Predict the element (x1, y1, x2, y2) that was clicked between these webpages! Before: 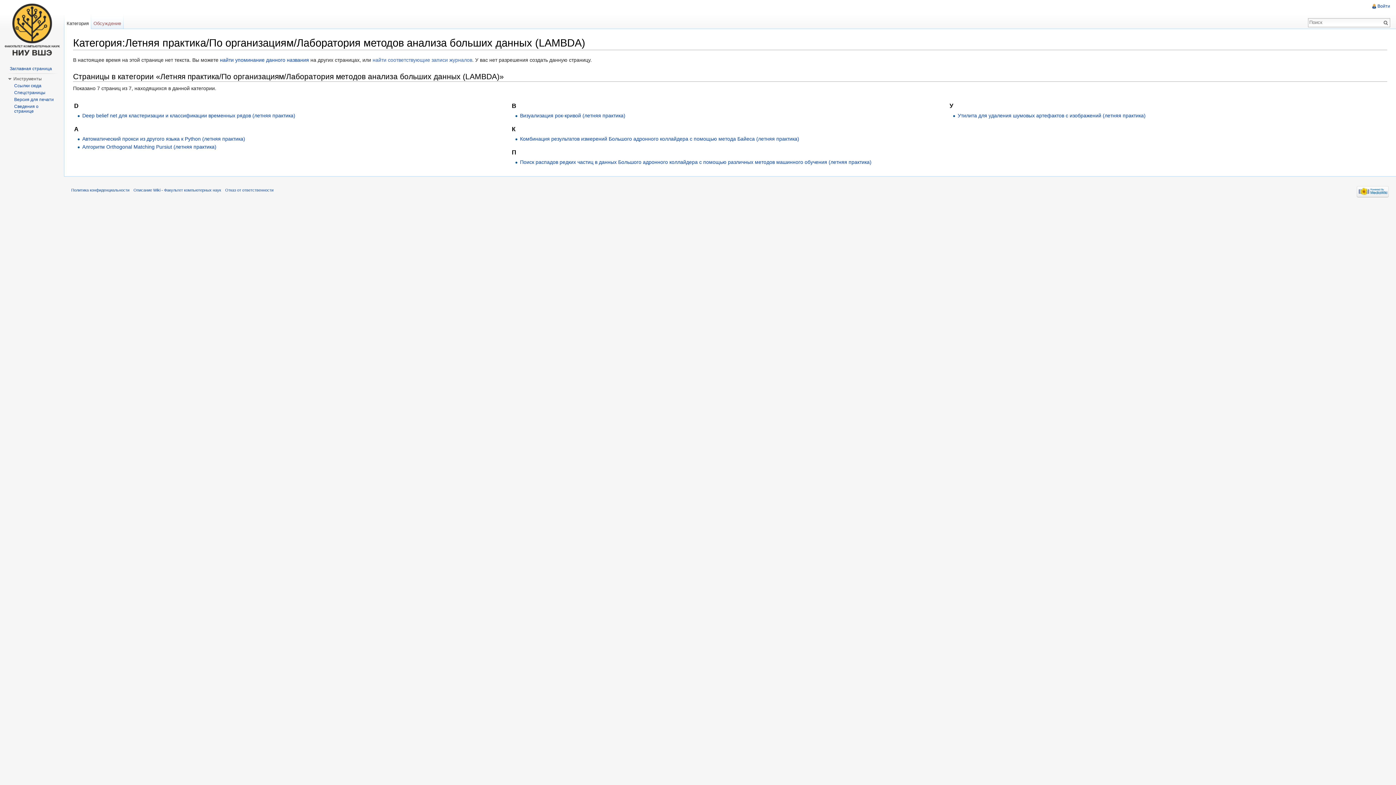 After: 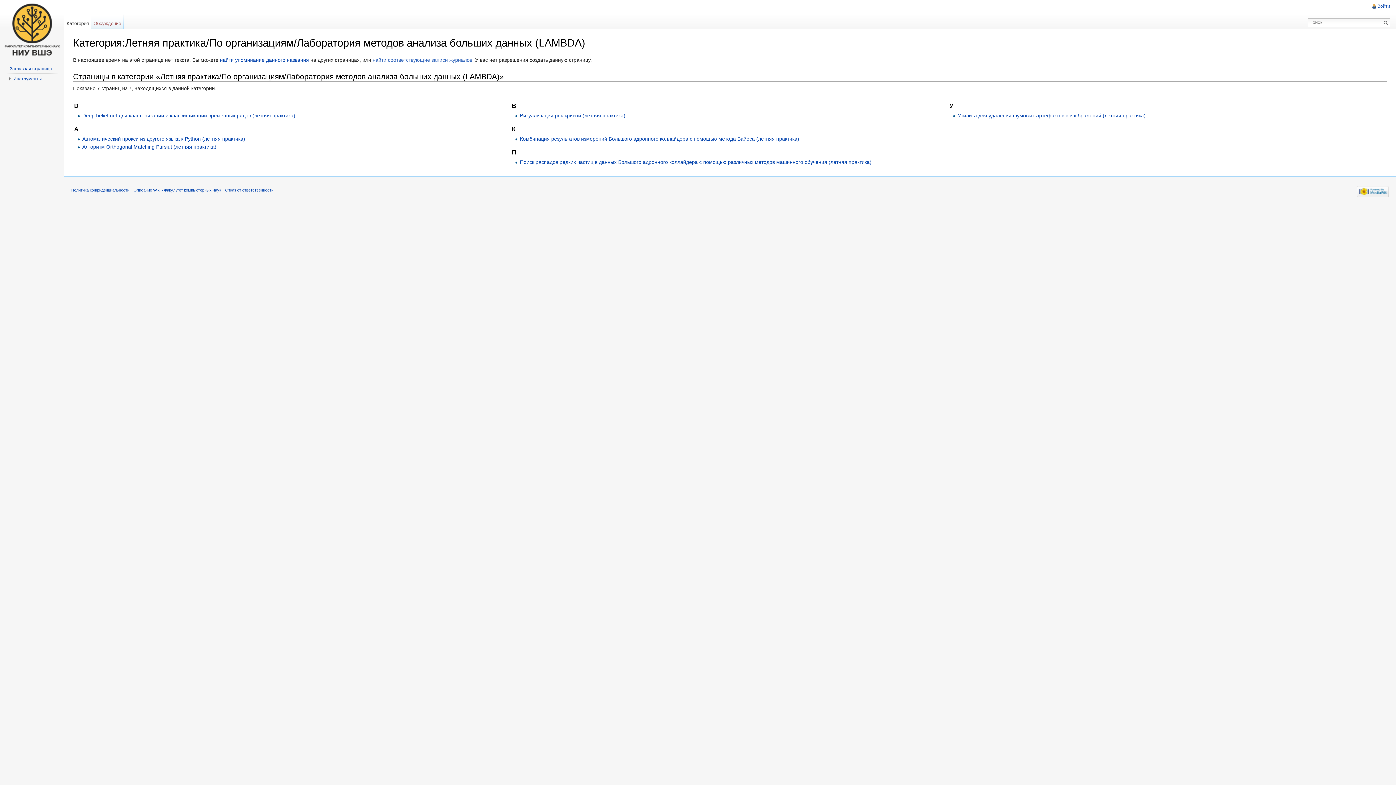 Action: bbox: (13, 76, 41, 81) label: Инструменты